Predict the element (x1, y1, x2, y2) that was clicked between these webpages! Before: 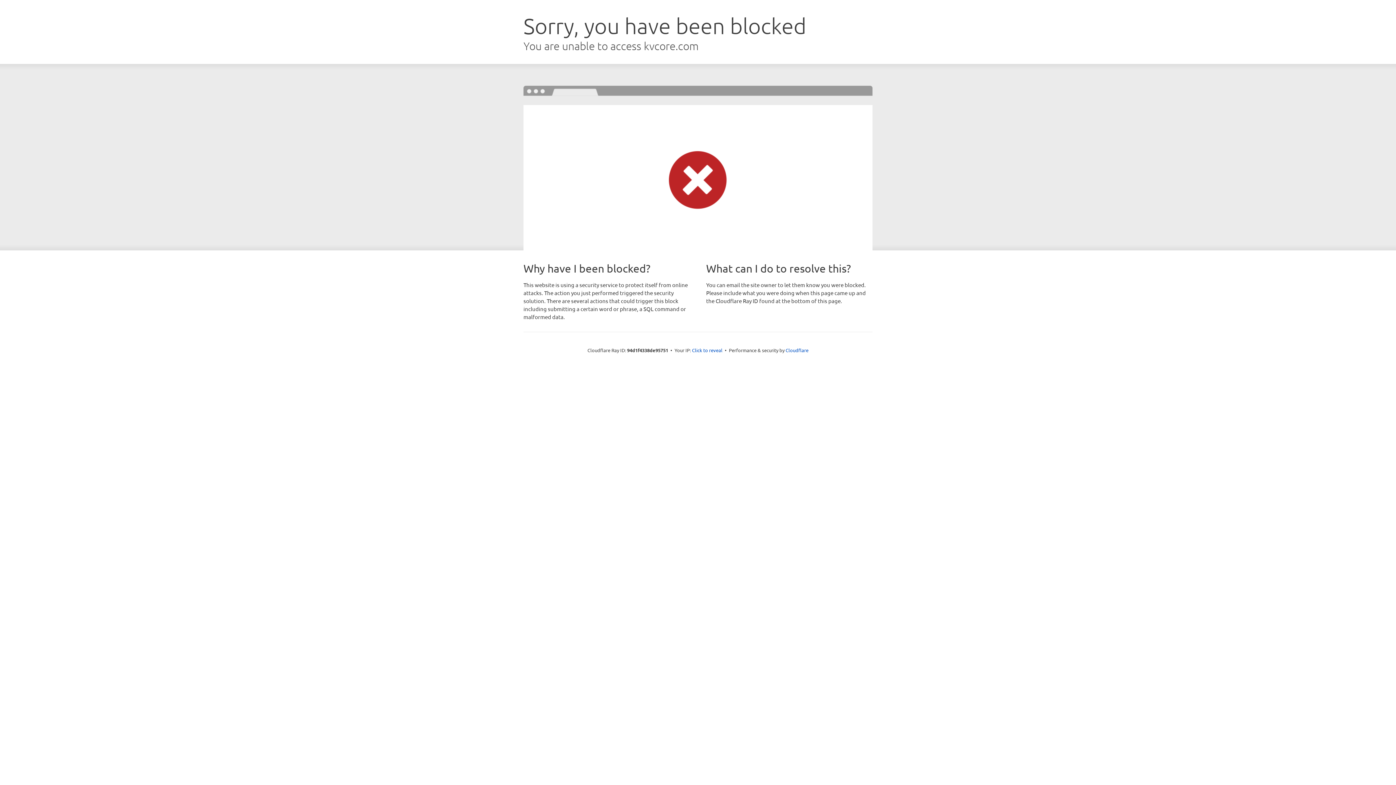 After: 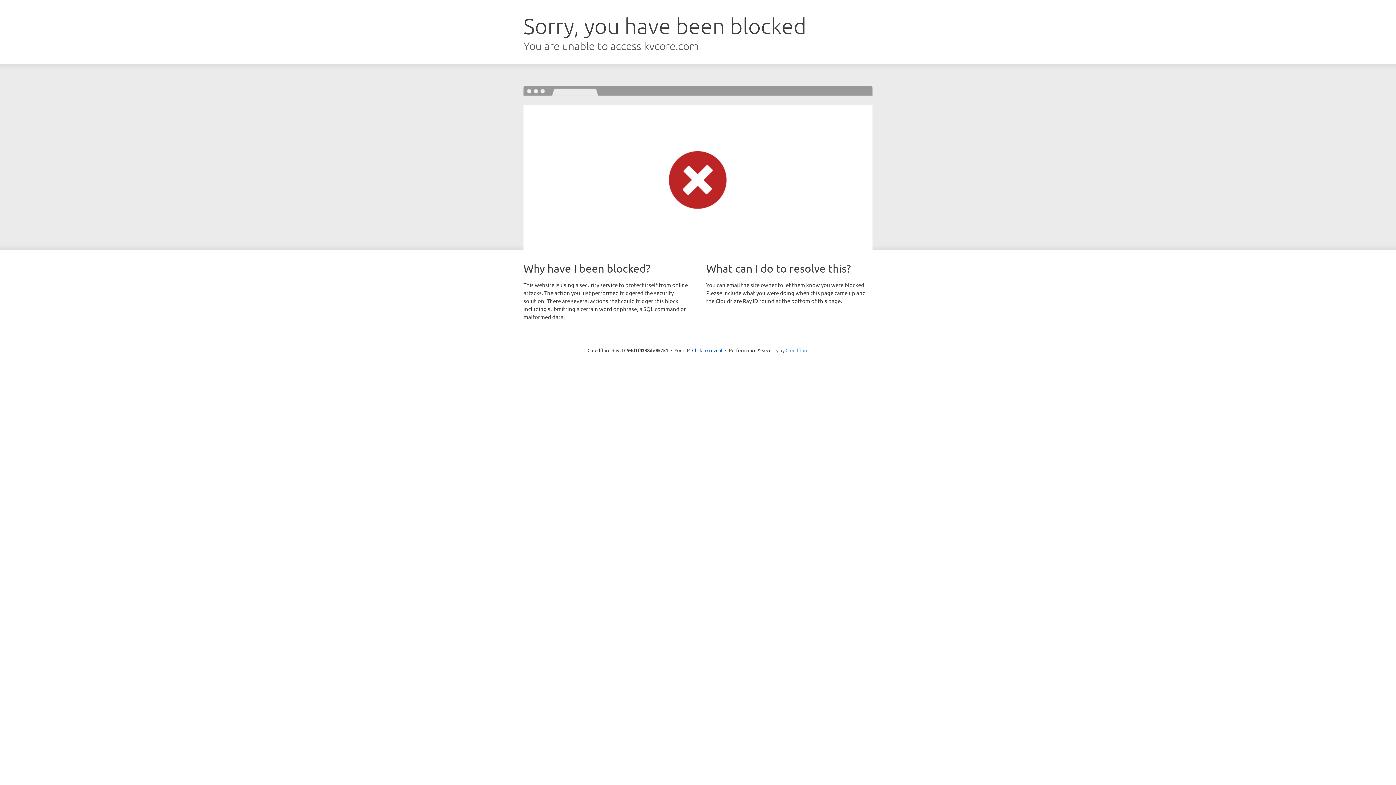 Action: bbox: (785, 347, 808, 353) label: Cloudflare